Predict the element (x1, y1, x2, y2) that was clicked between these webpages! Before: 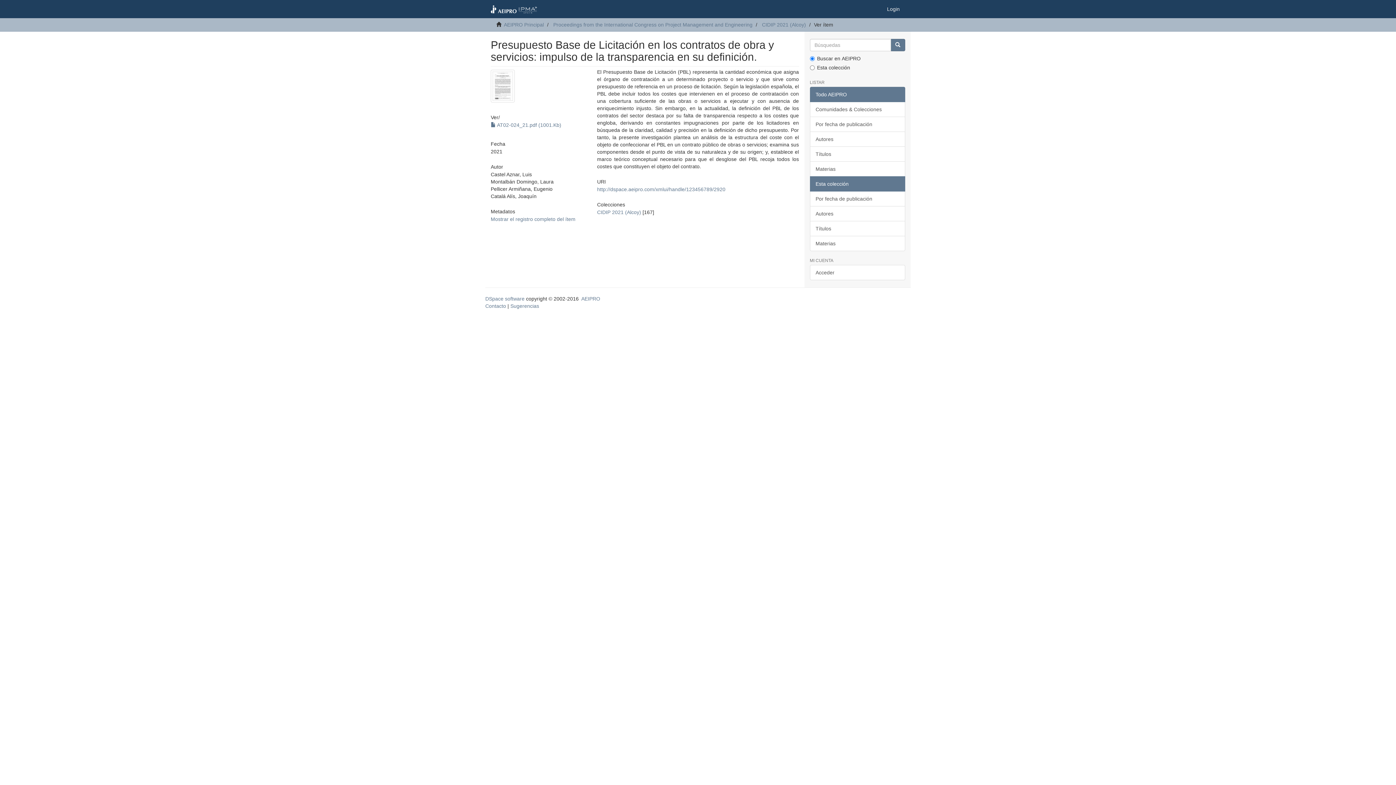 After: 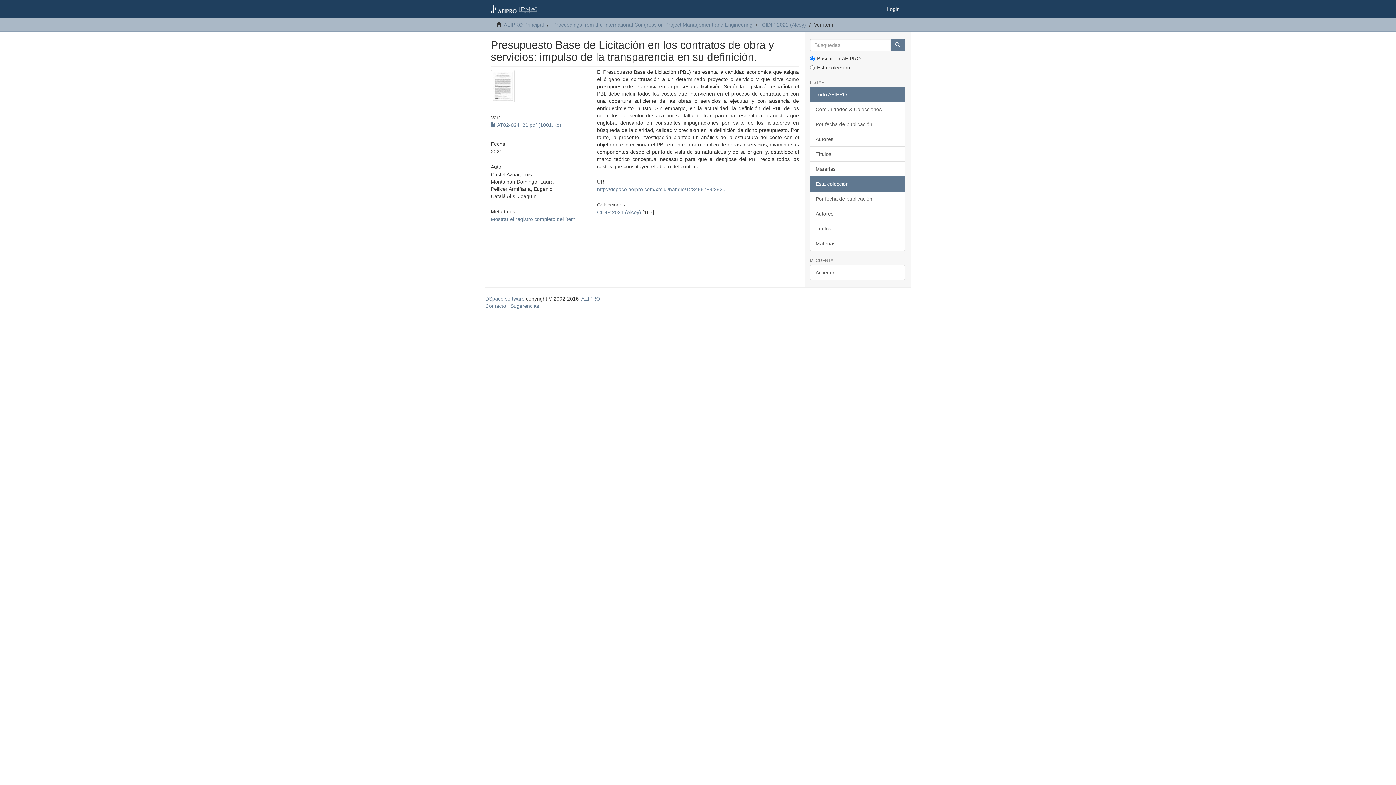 Action: bbox: (810, 86, 905, 102) label: Todo AEIPRO